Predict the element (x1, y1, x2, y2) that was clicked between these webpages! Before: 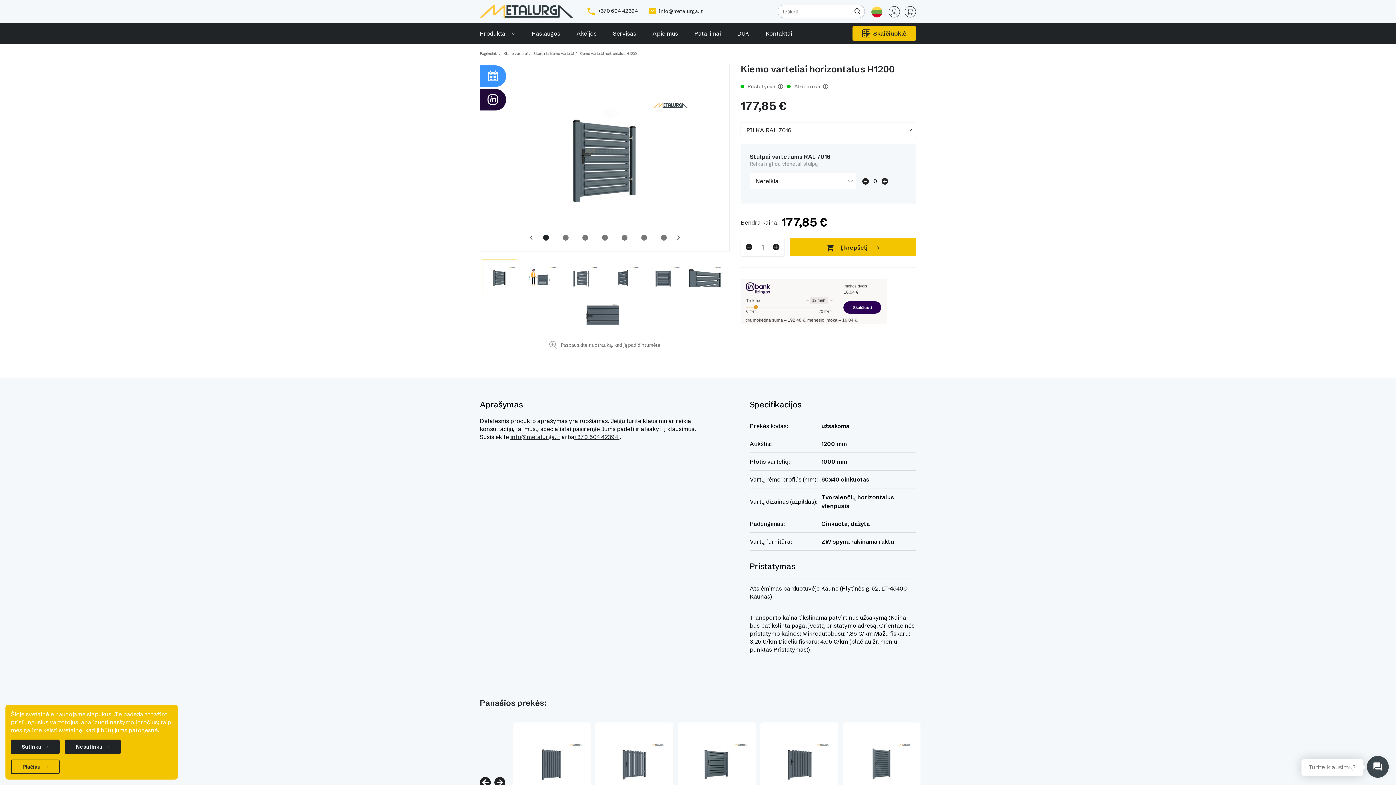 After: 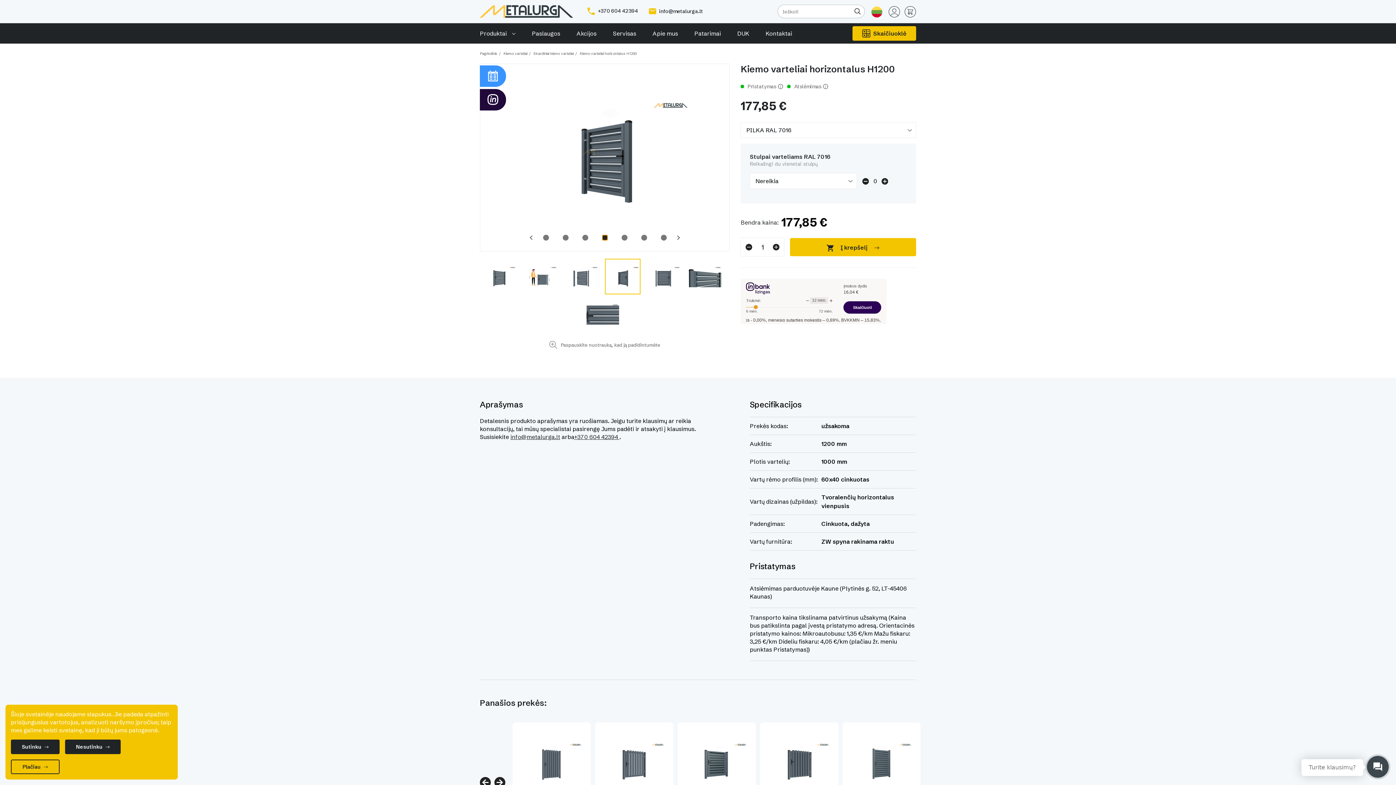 Action: bbox: (602, 234, 607, 240) label: Go to slide 4